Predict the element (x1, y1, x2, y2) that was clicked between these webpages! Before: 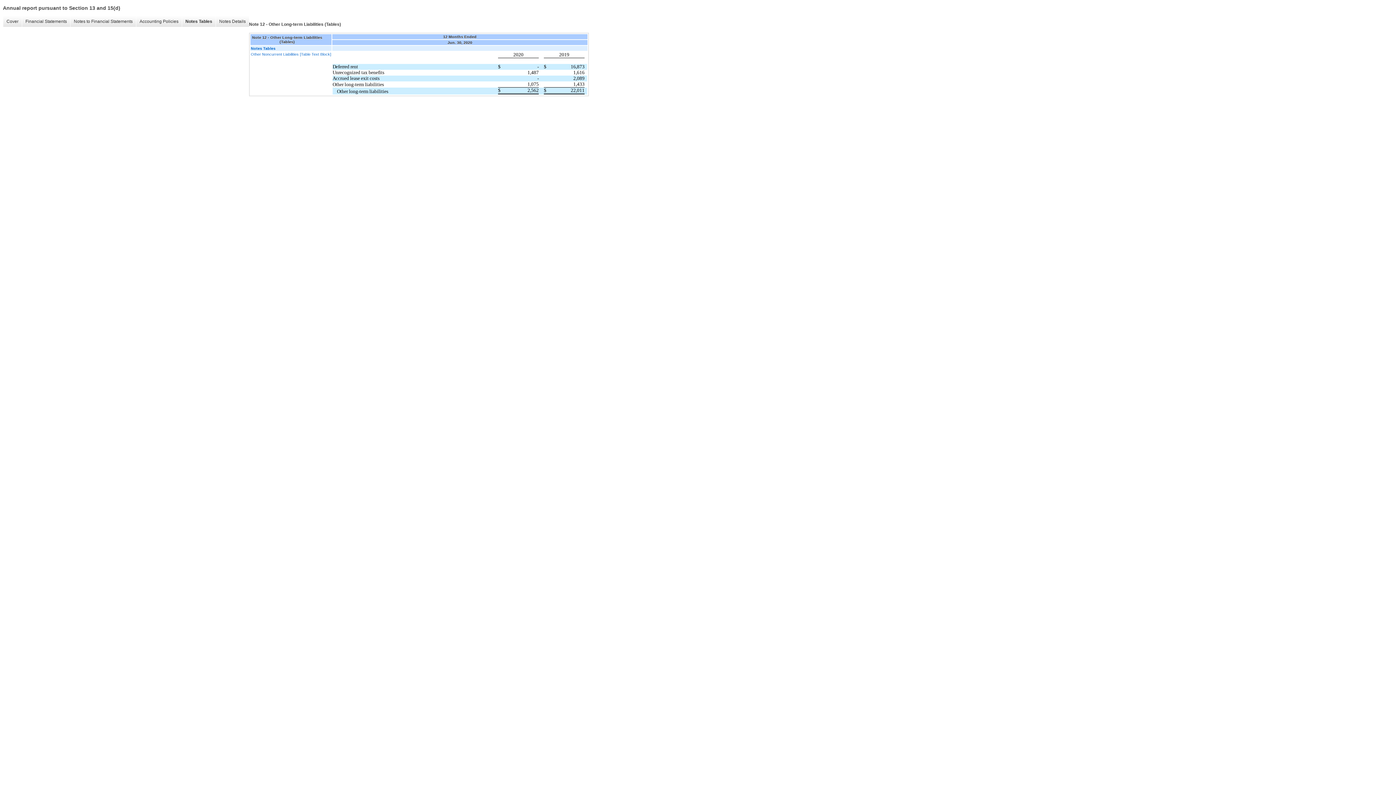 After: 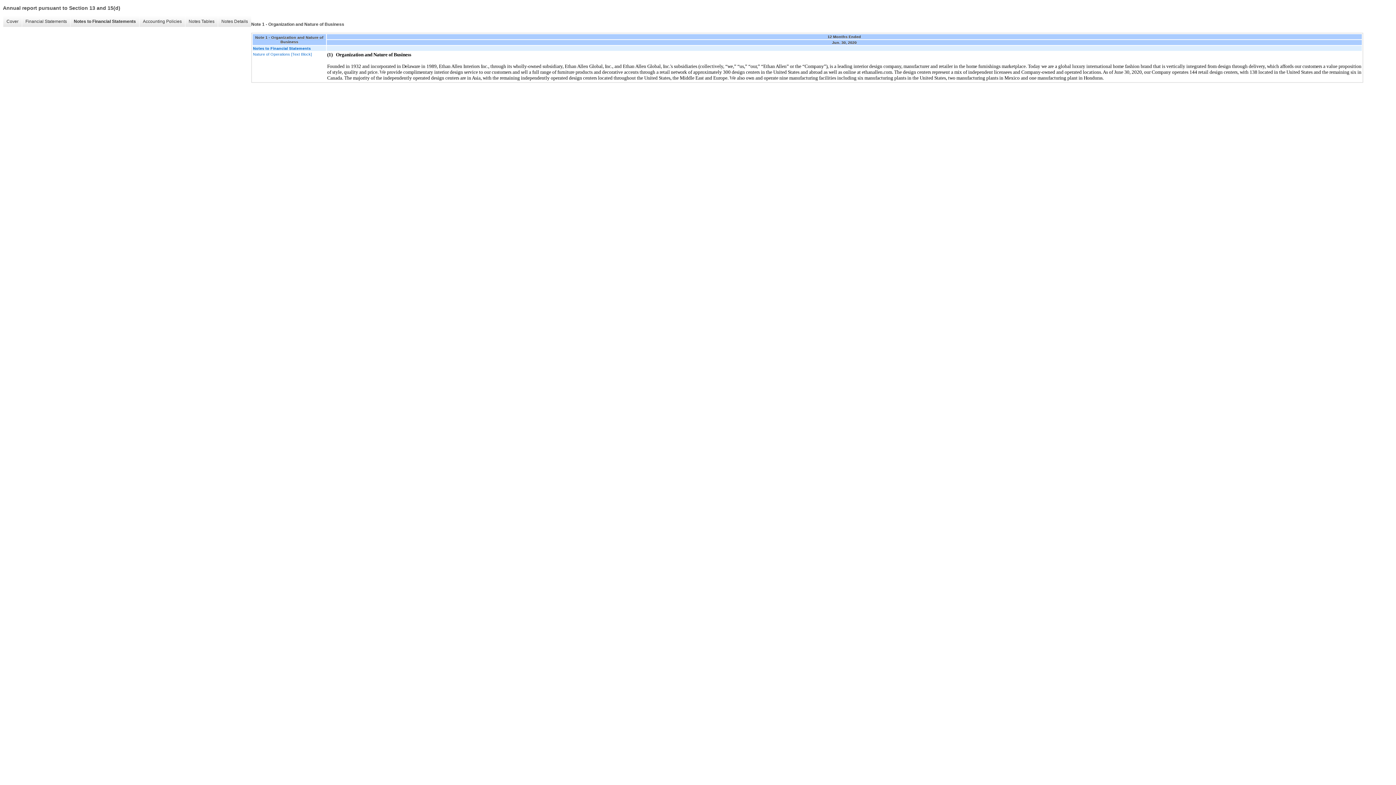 Action: bbox: (70, 16, 136, 26) label: Notes to Financial Statements